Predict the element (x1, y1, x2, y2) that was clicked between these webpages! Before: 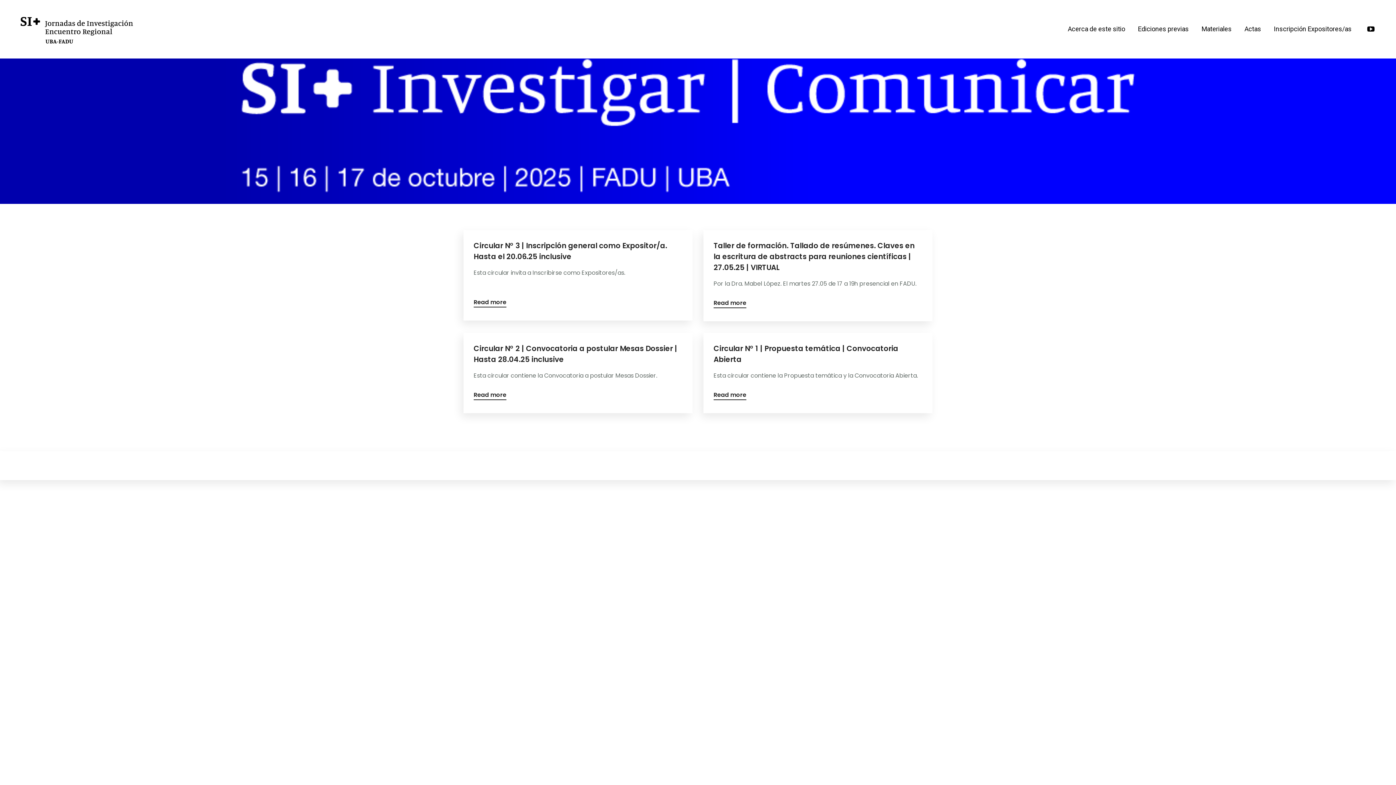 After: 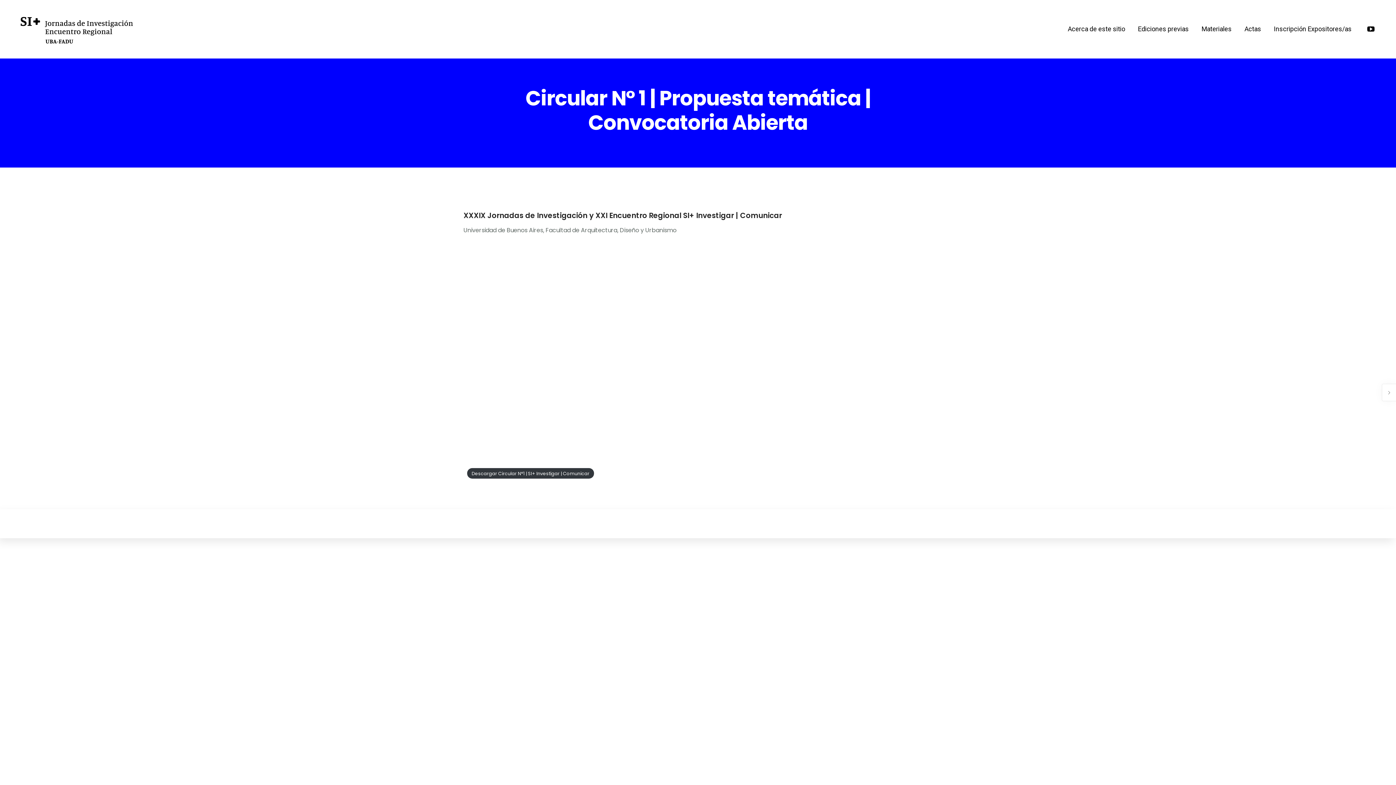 Action: bbox: (713, 343, 922, 365) label: Circular N° 1 | Propuesta temática | Convocatoria Abierta